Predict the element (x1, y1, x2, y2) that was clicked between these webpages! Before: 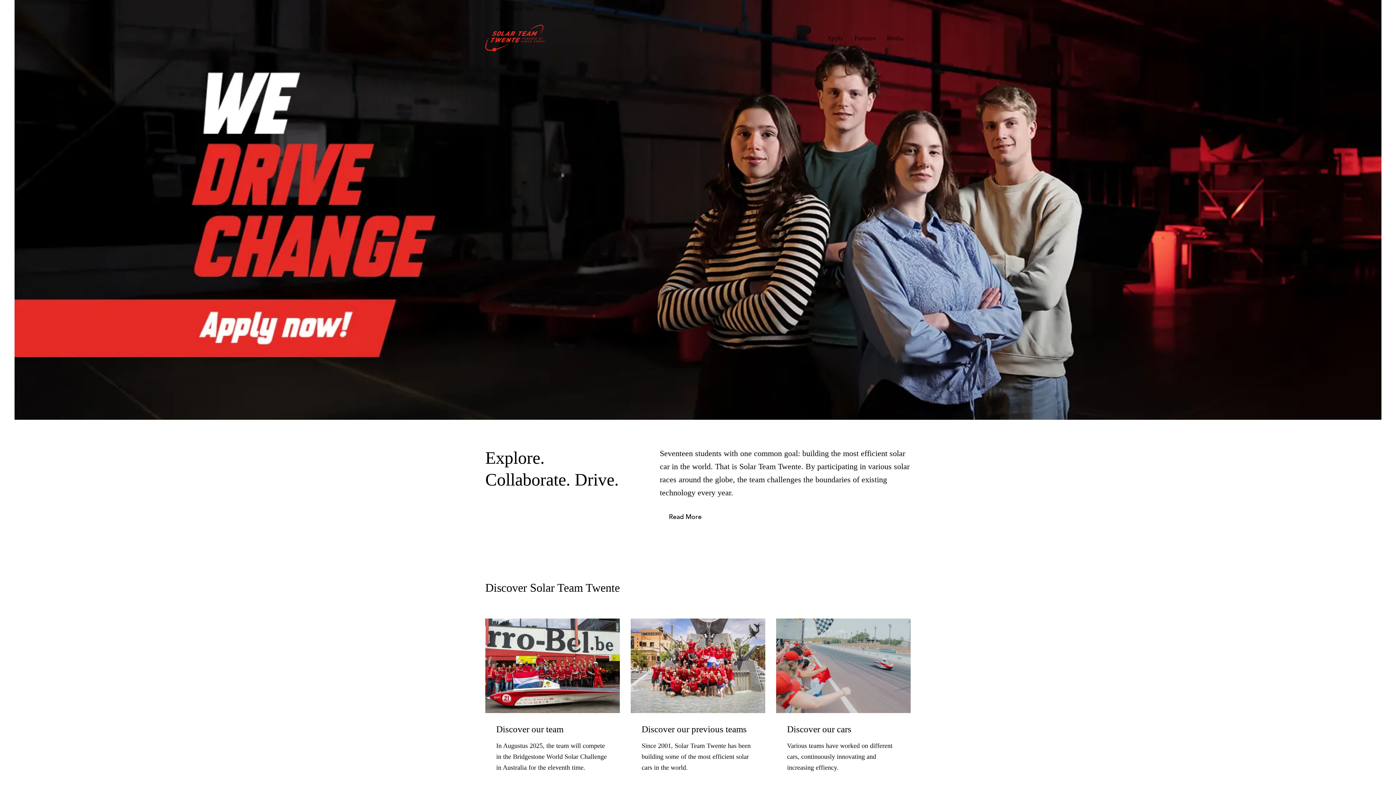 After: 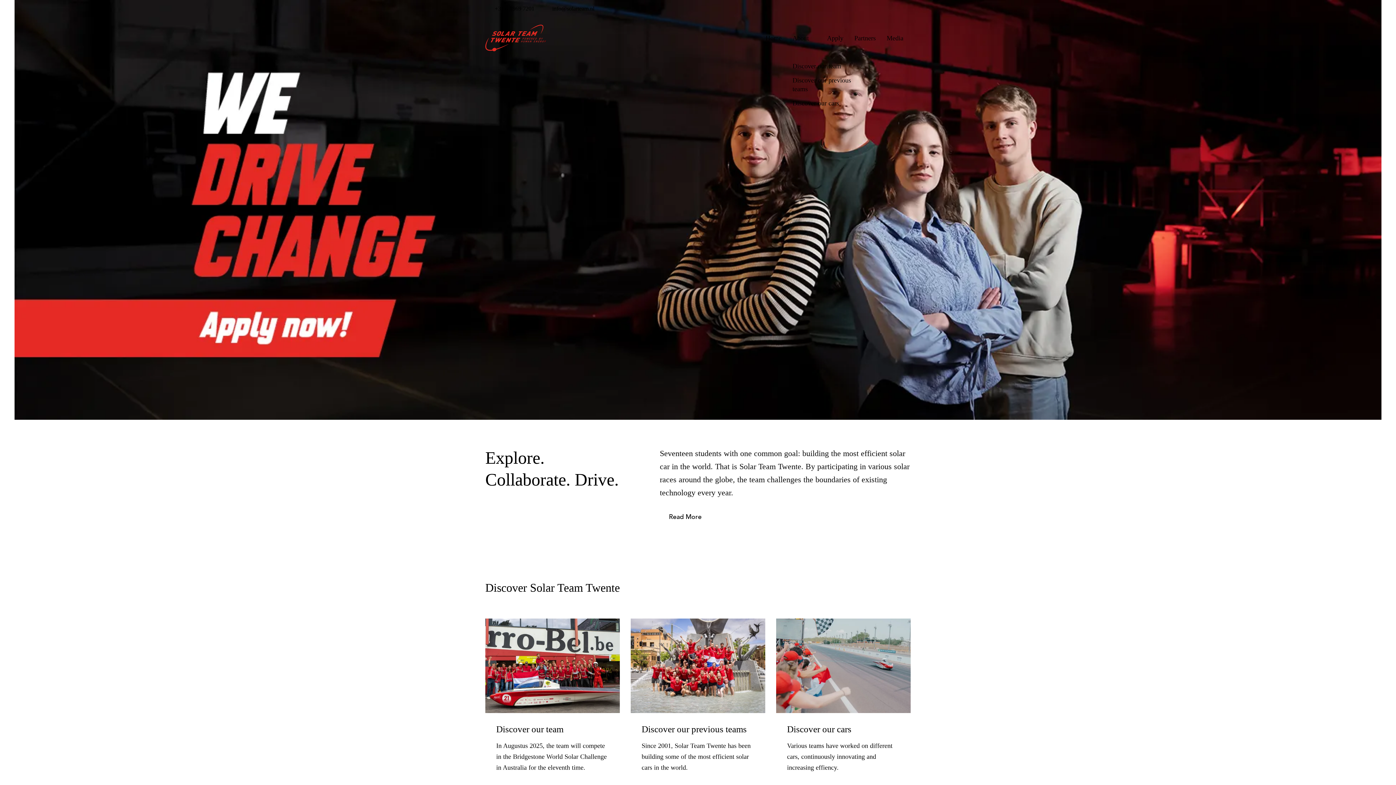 Action: label: About bbox: (792, 34, 809, 41)